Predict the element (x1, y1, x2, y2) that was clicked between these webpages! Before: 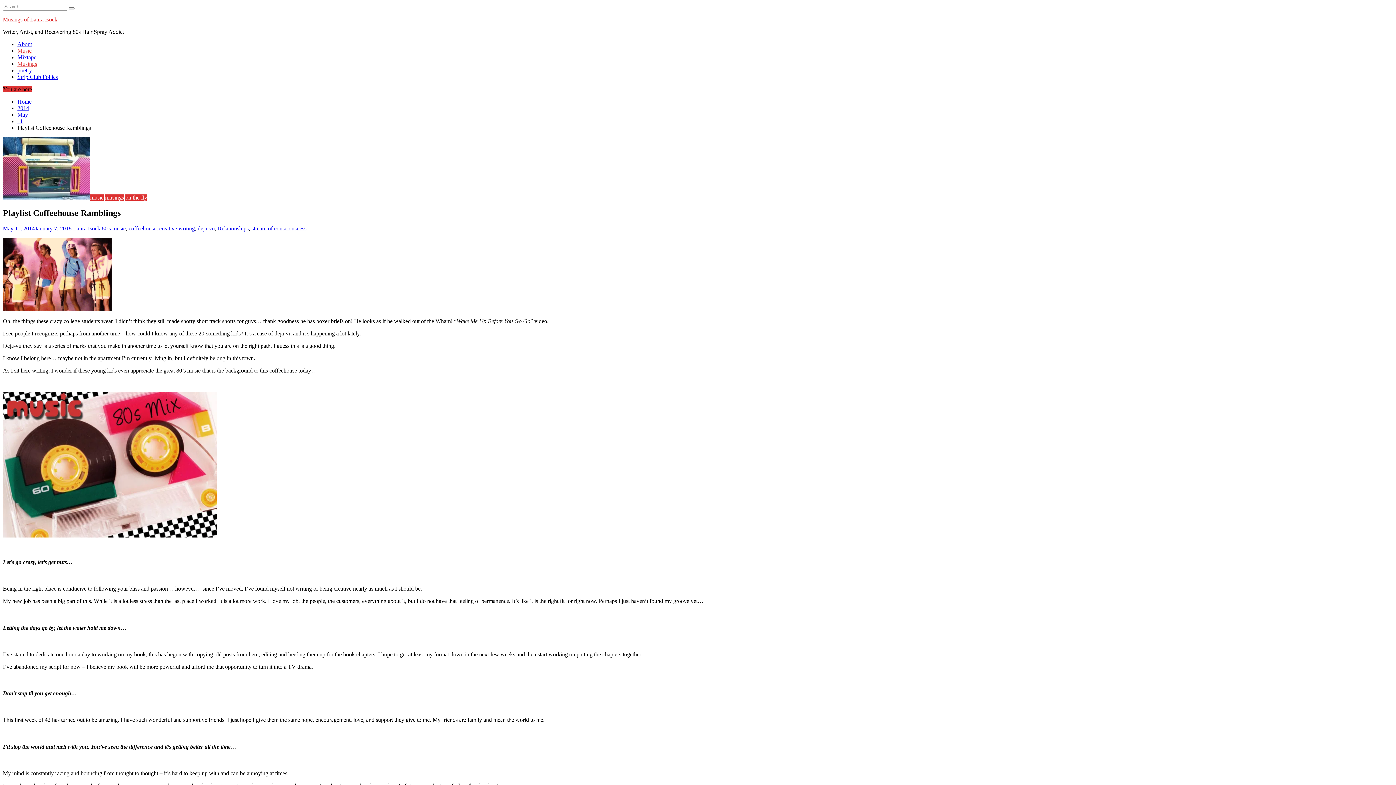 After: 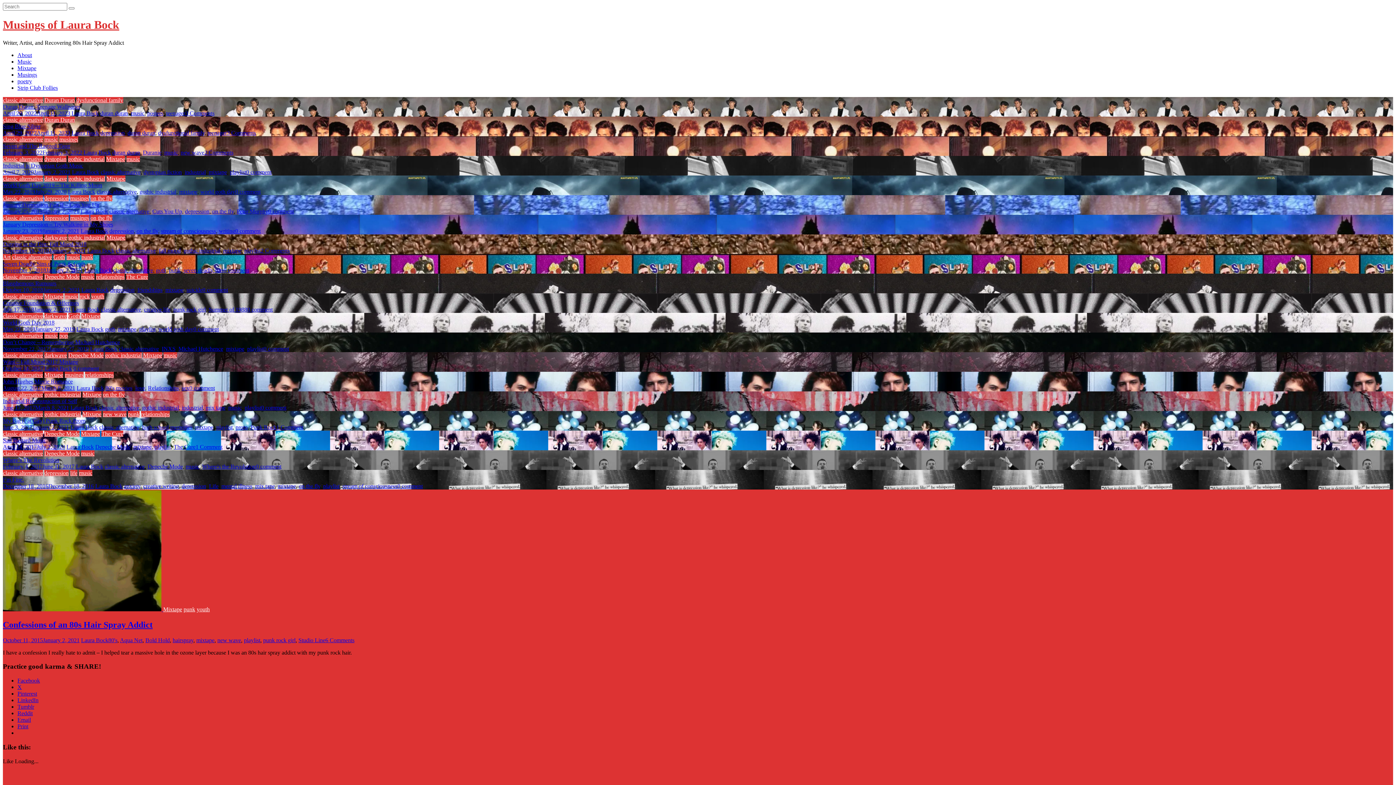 Action: bbox: (17, 98, 31, 104) label: Home